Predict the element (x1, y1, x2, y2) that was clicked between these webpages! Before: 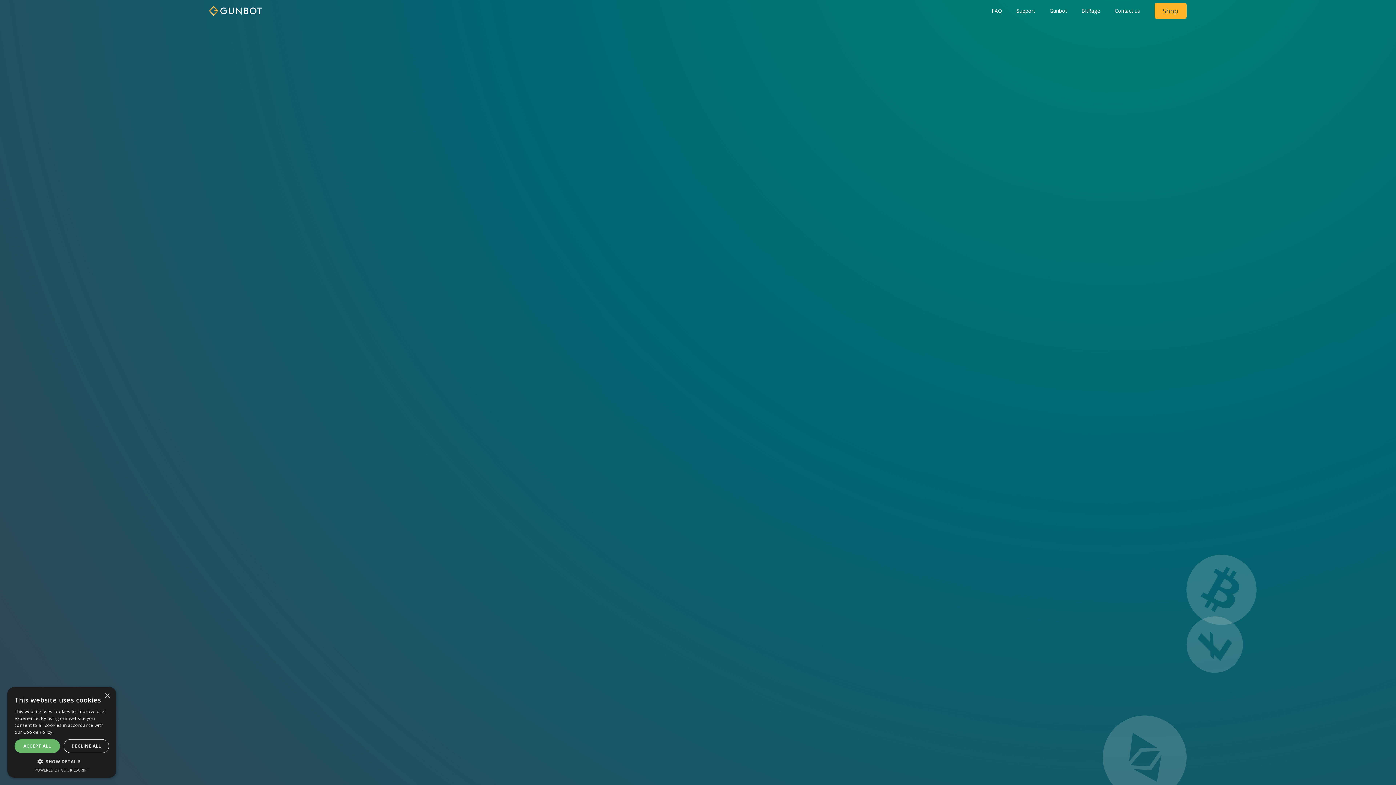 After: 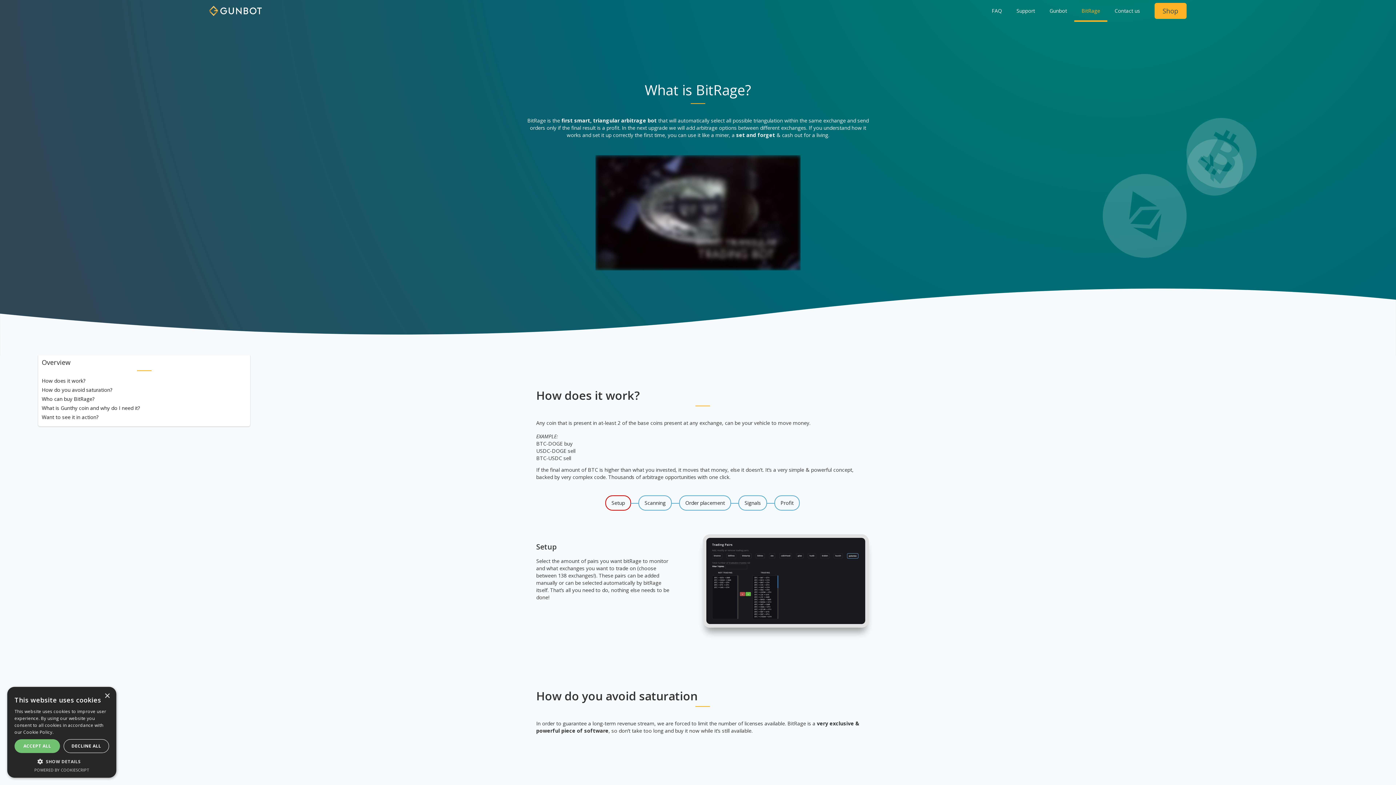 Action: bbox: (1074, 0, 1107, 21) label: BitRage